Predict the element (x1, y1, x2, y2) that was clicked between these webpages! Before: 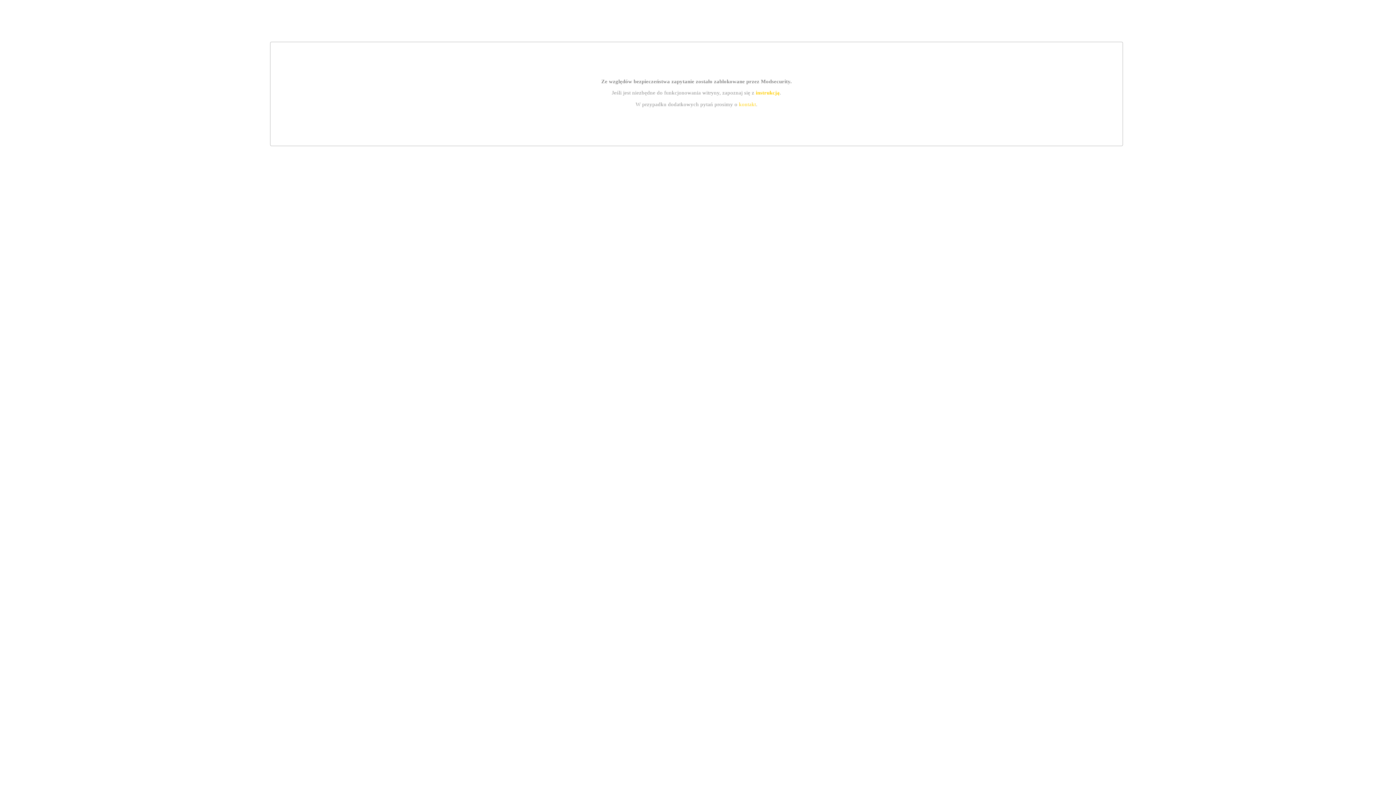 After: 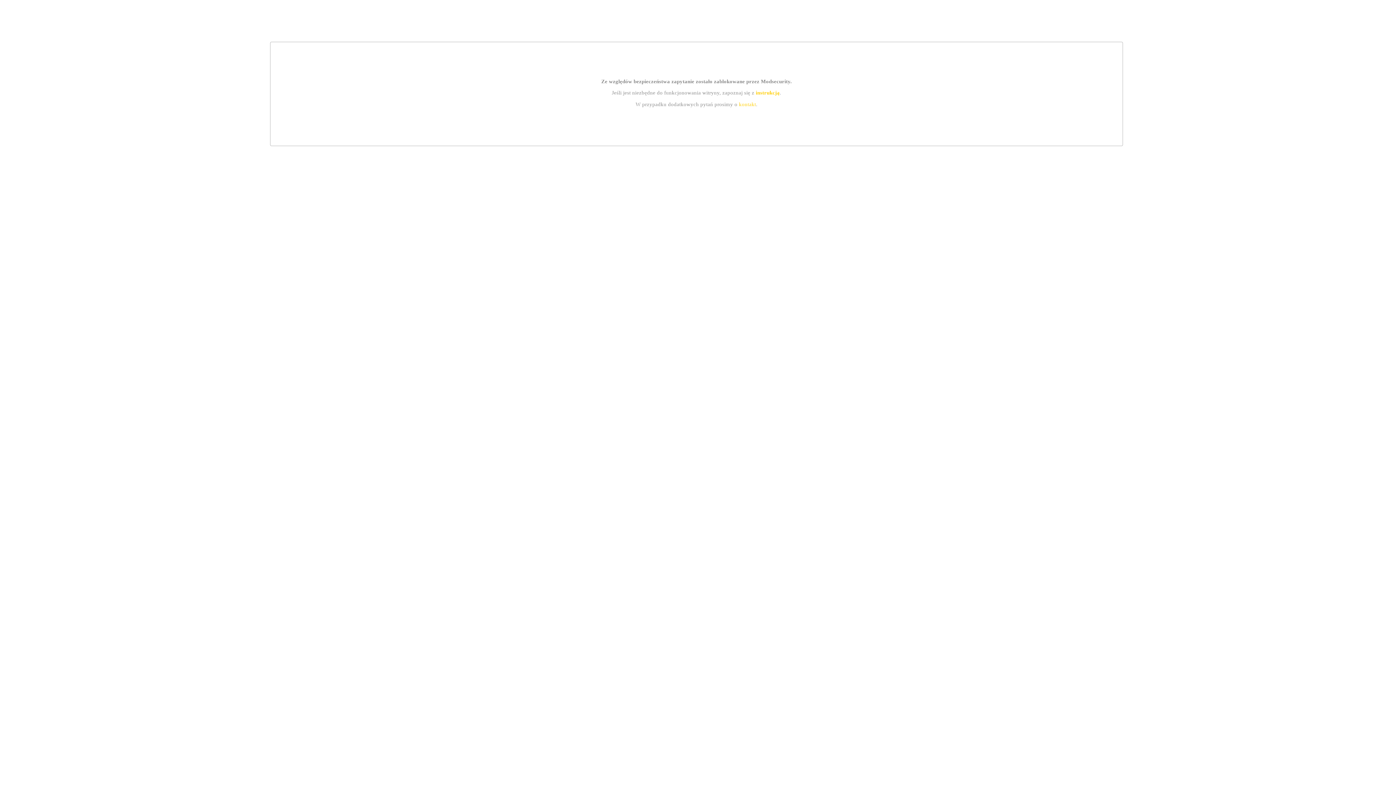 Action: bbox: (739, 101, 756, 107) label: kontakt